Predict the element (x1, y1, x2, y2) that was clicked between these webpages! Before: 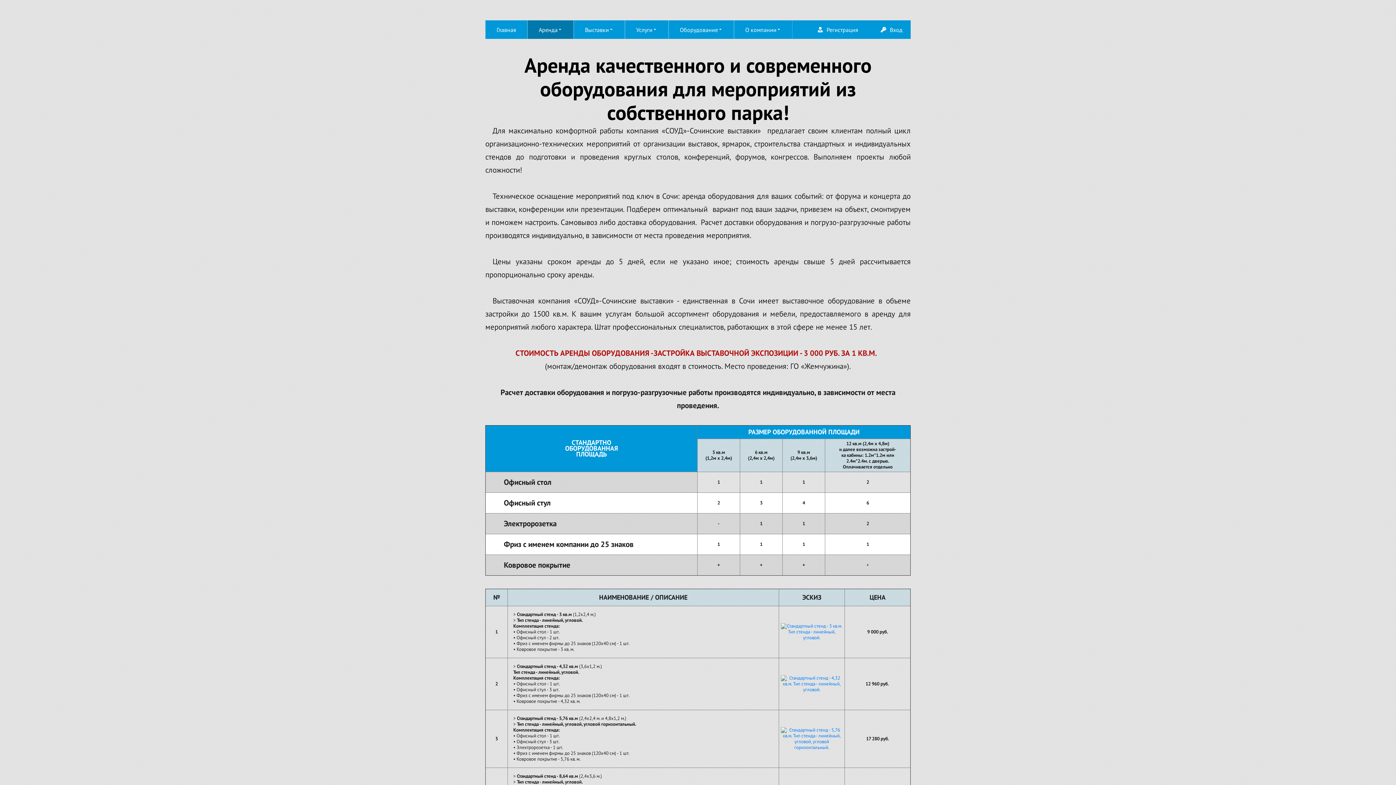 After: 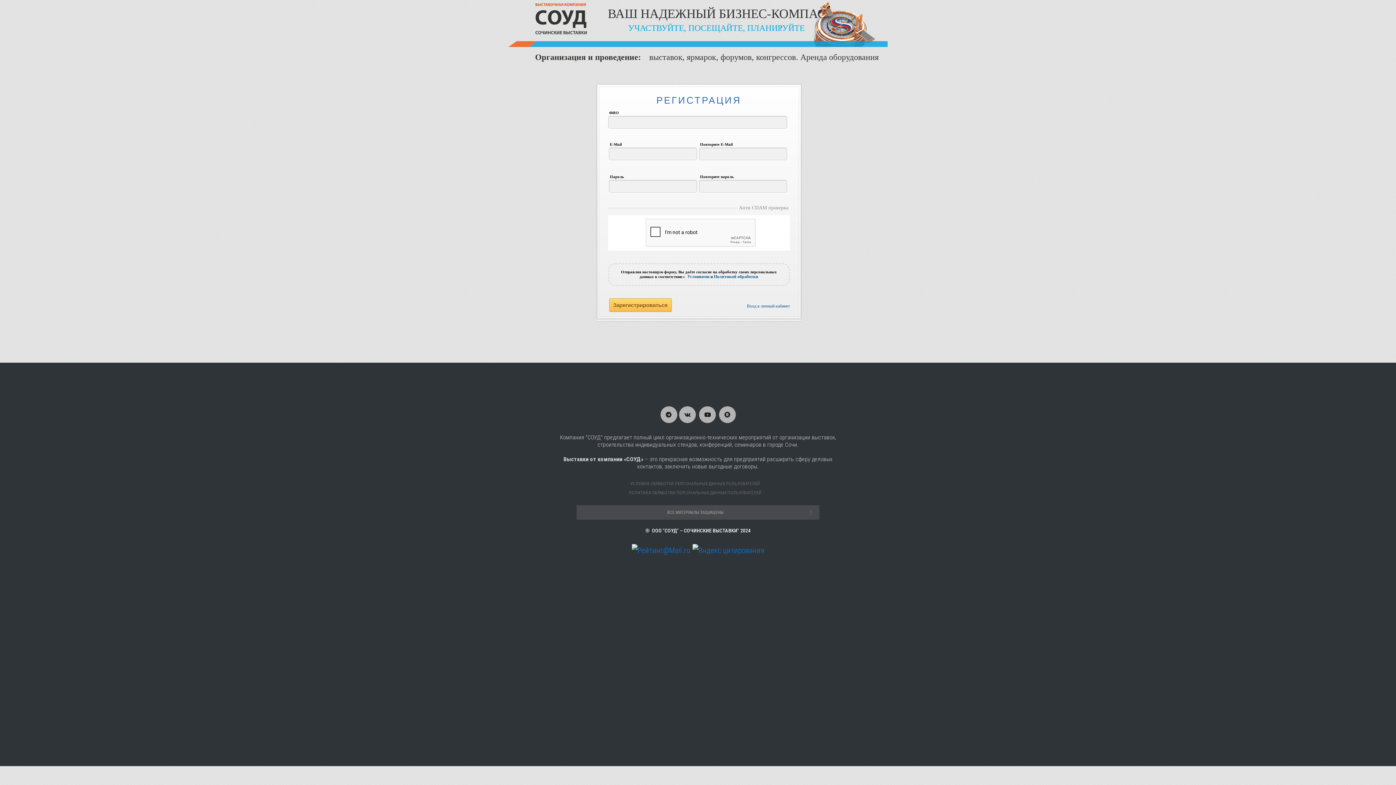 Action: bbox: (812, 21, 863, 37) label: Регистрация